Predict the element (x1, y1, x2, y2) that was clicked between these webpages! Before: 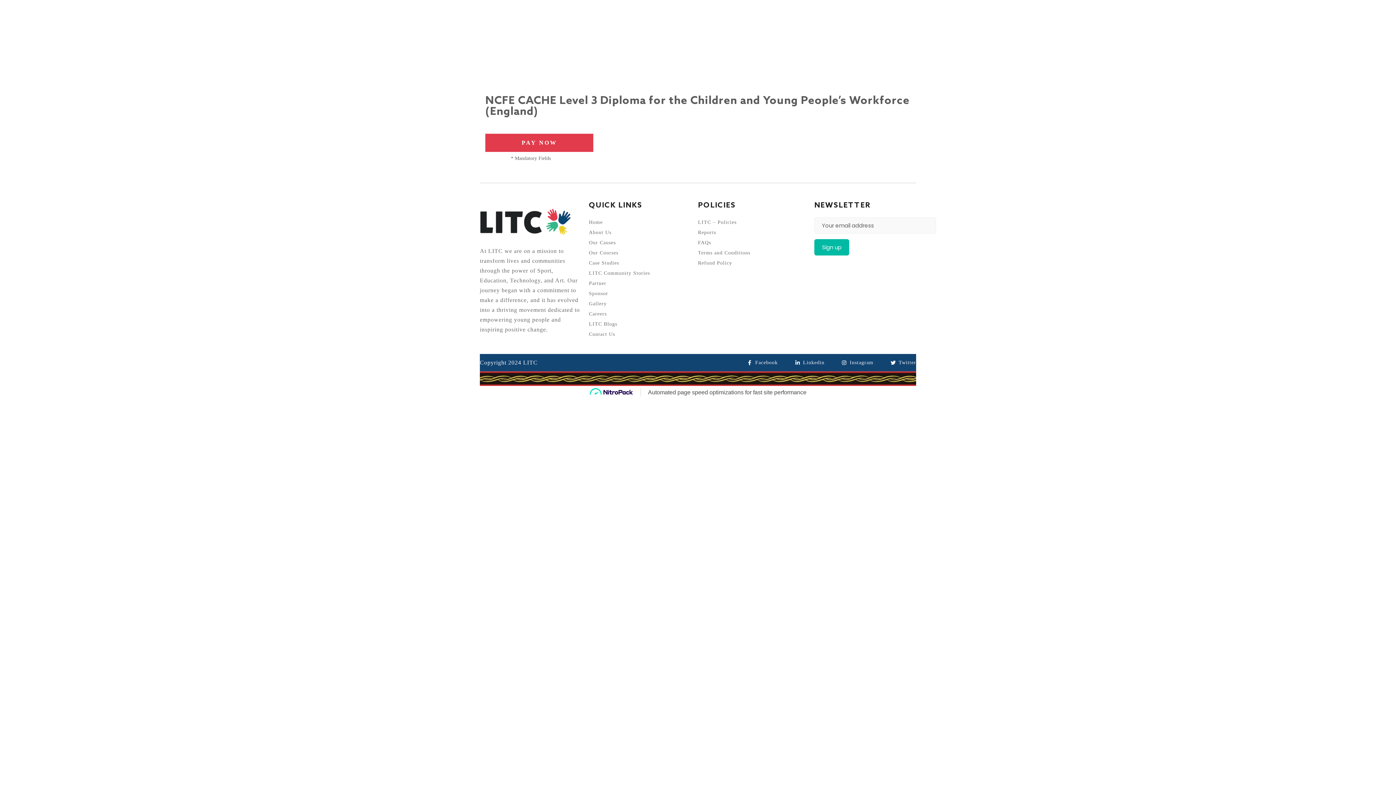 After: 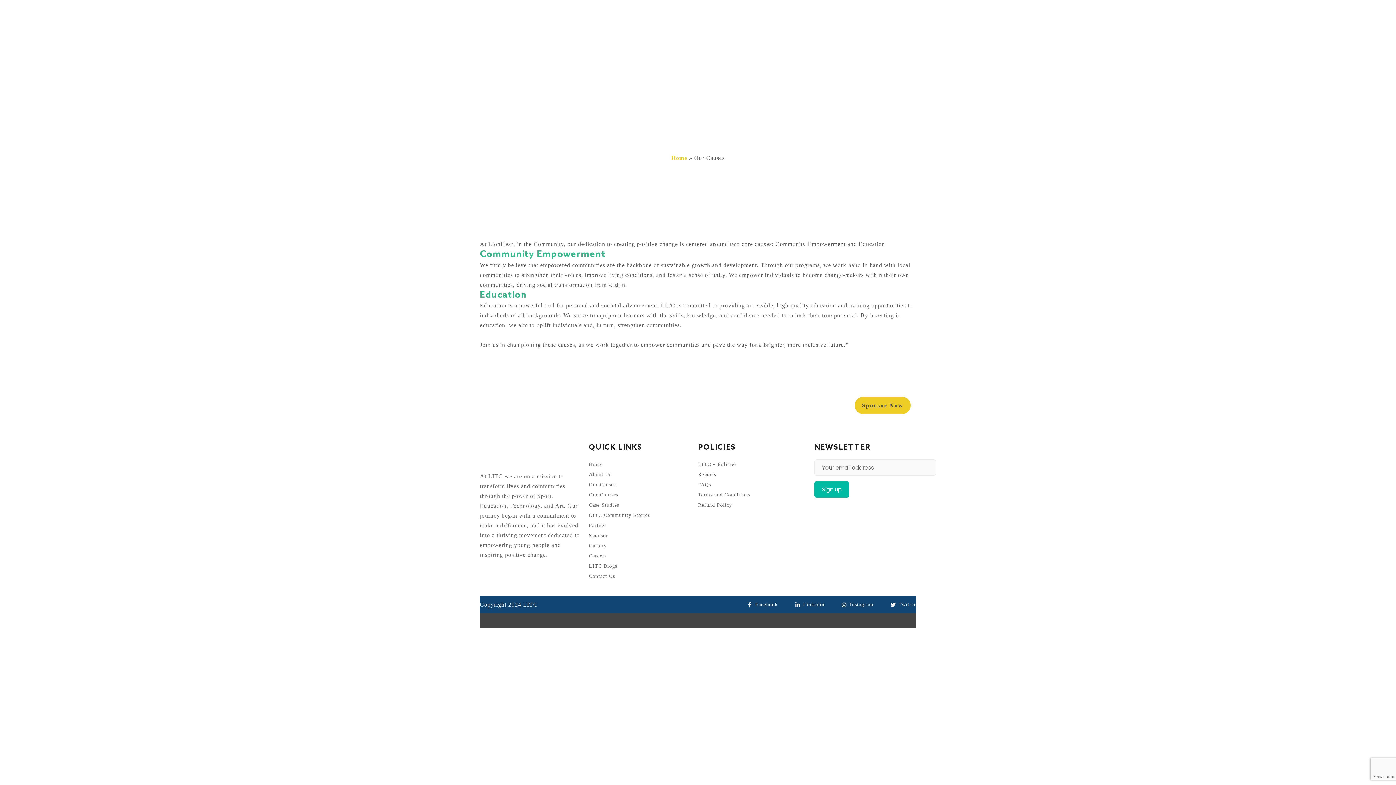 Action: bbox: (589, 237, 690, 248) label: Our Causes